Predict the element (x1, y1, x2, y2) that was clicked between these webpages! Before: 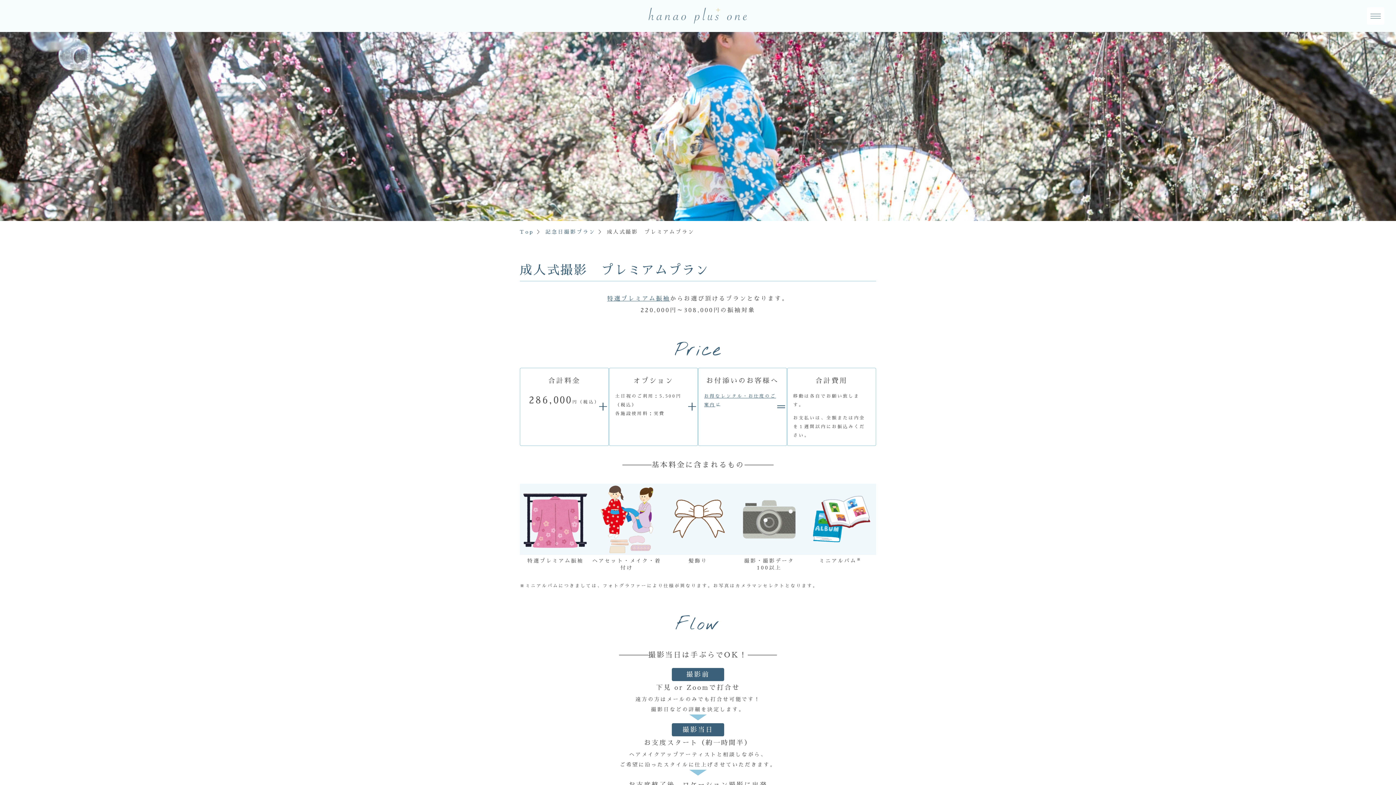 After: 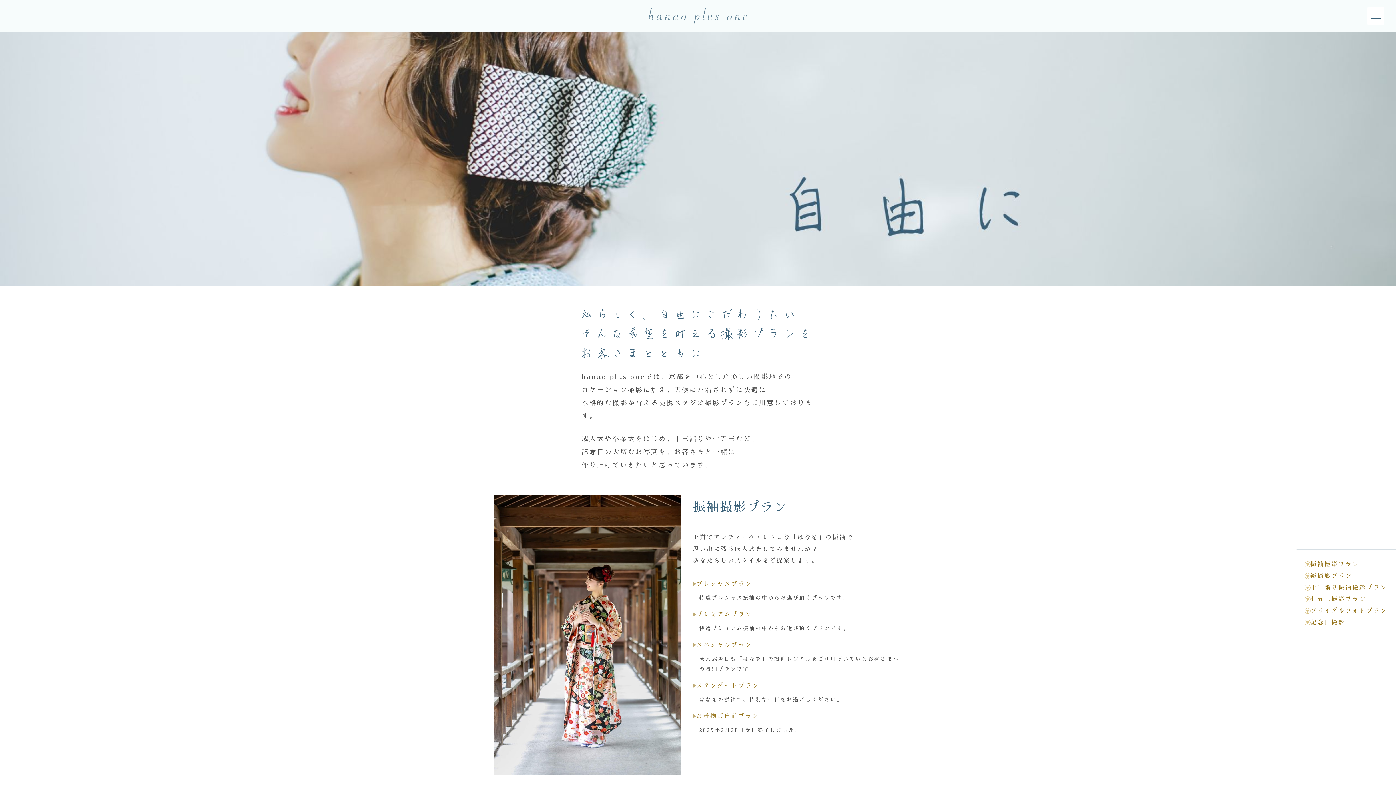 Action: bbox: (648, 12, 747, 18)